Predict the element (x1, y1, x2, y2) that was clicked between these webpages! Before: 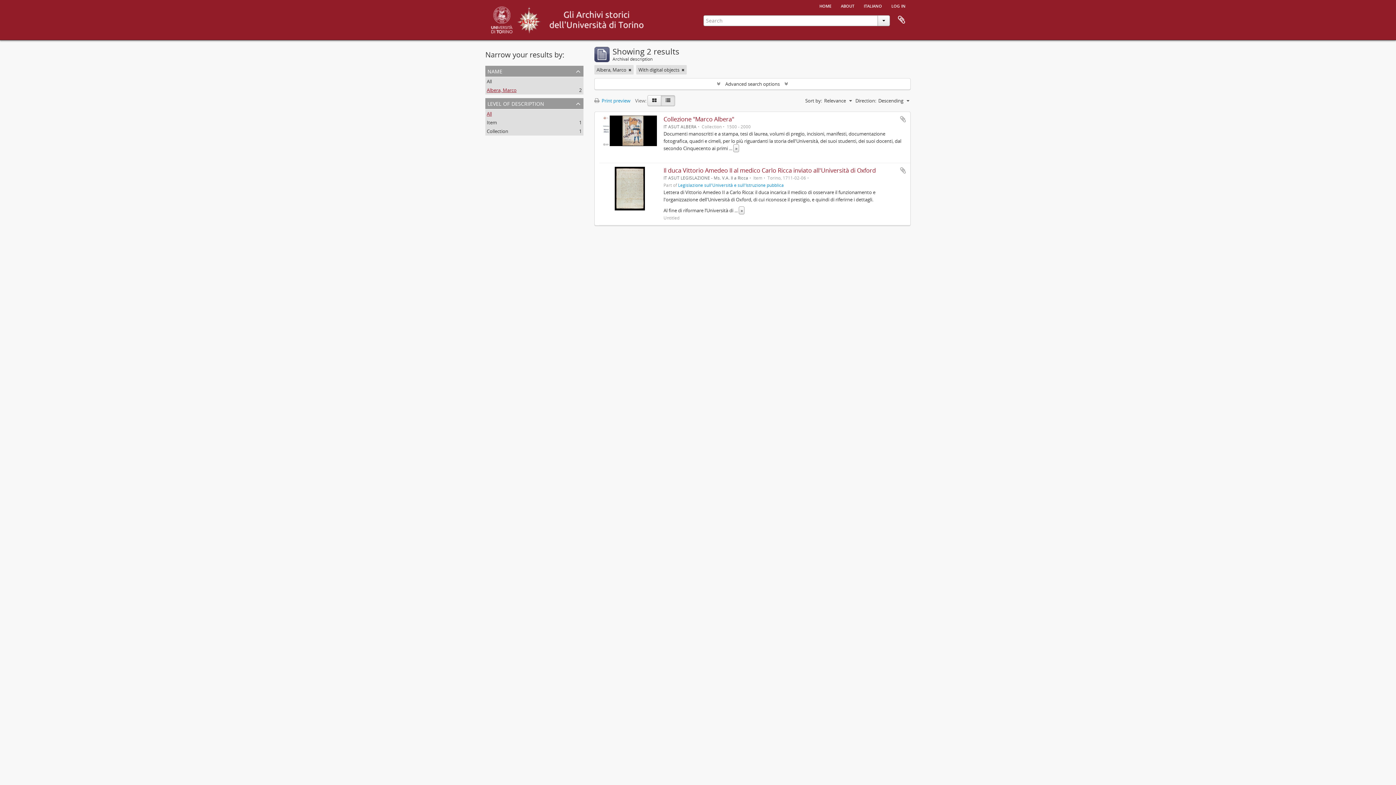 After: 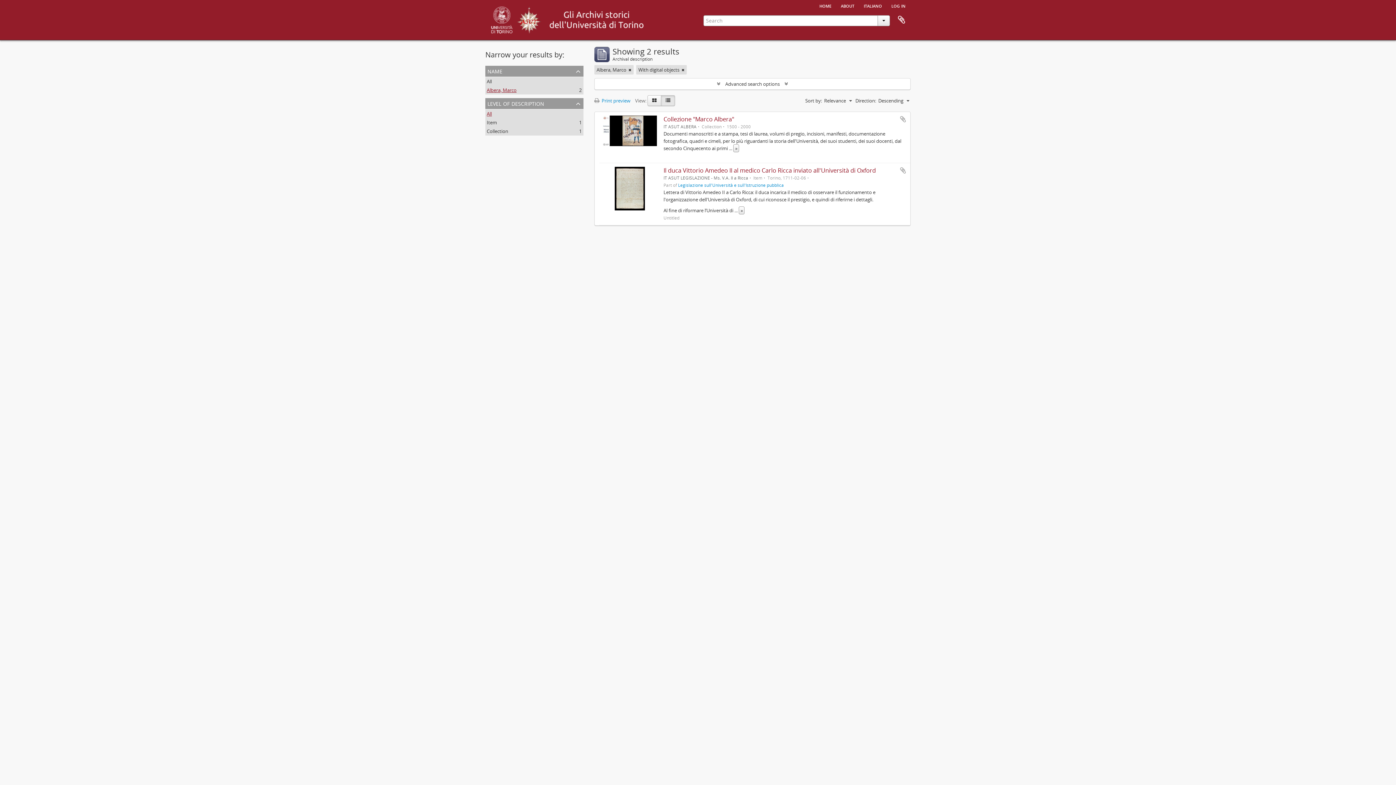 Action: bbox: (486, 110, 492, 117) label: All